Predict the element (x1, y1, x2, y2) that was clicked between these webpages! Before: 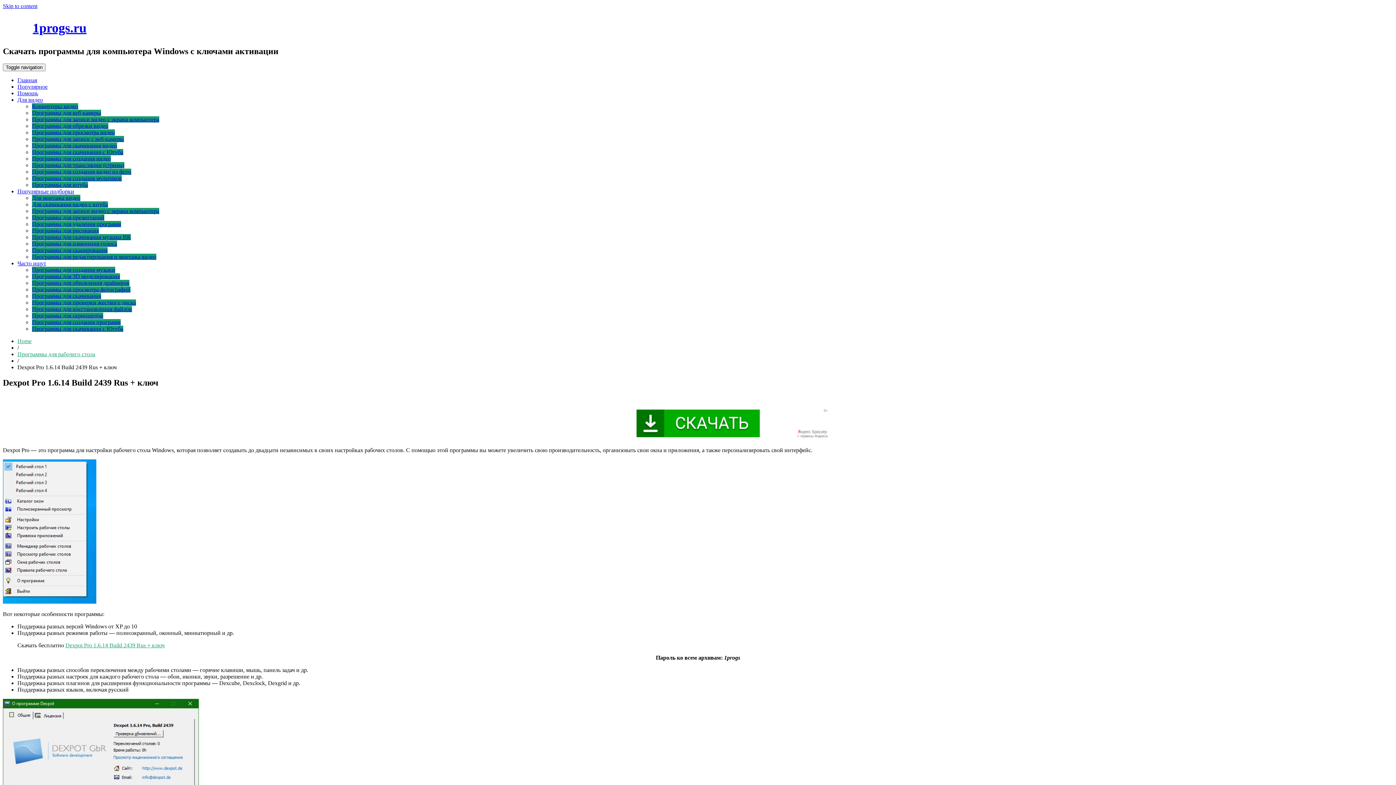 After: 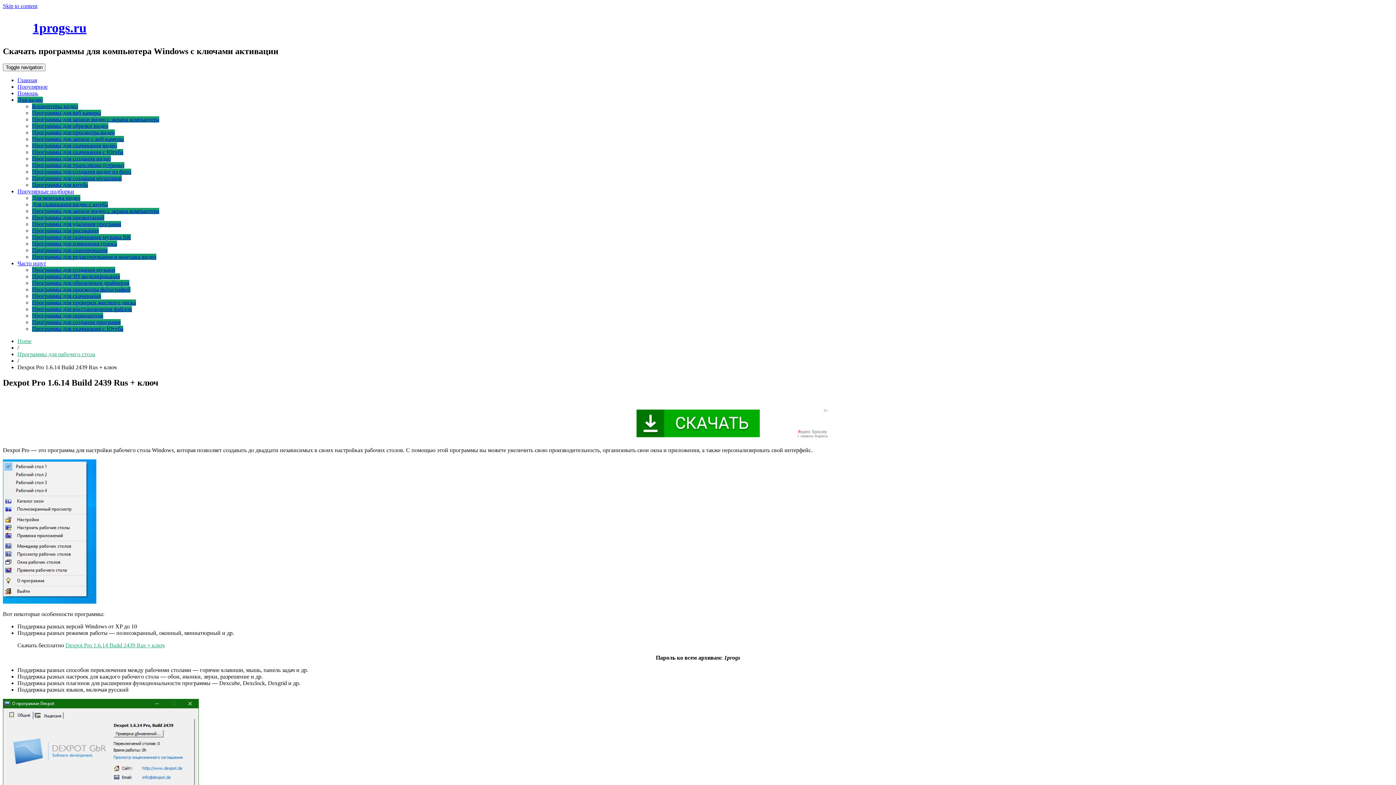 Action: bbox: (17, 96, 42, 102) label: Для видео